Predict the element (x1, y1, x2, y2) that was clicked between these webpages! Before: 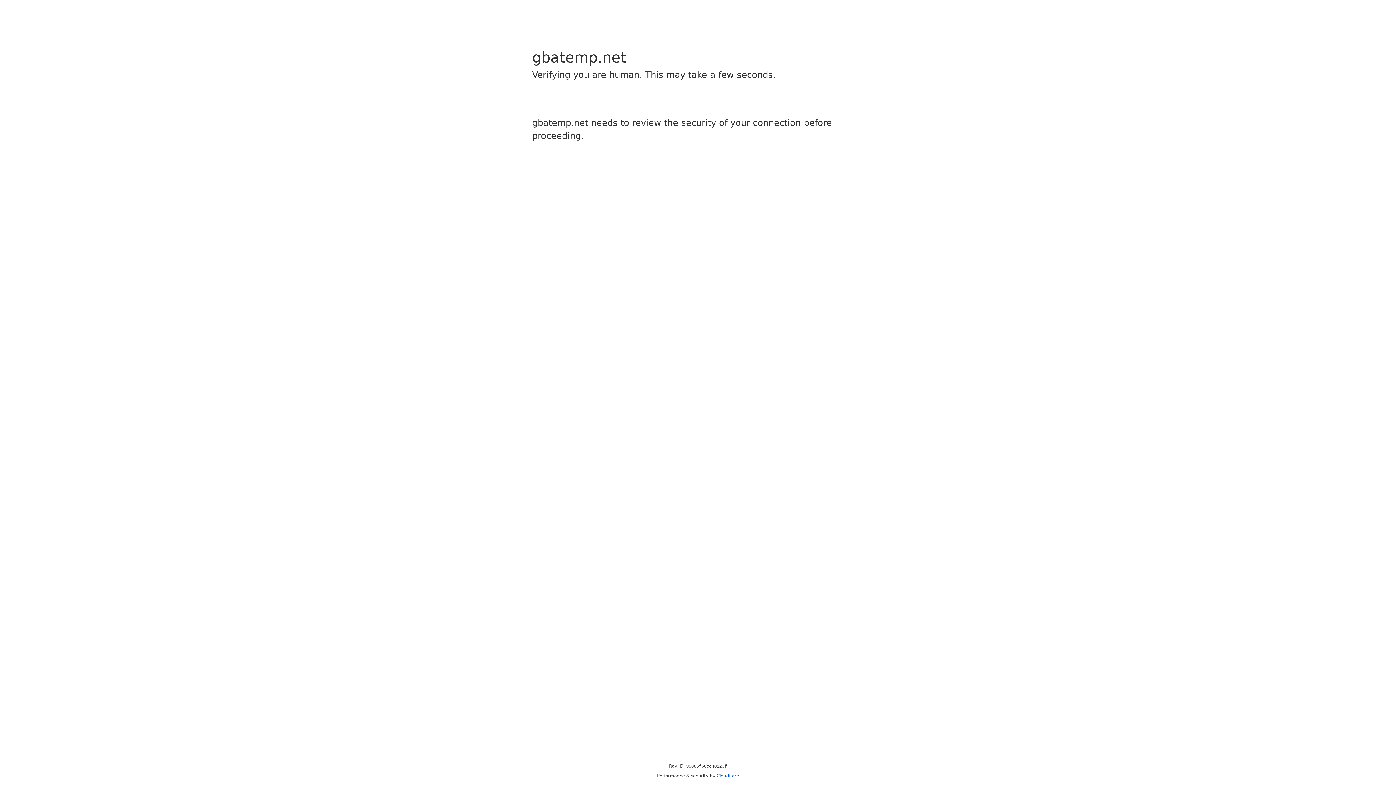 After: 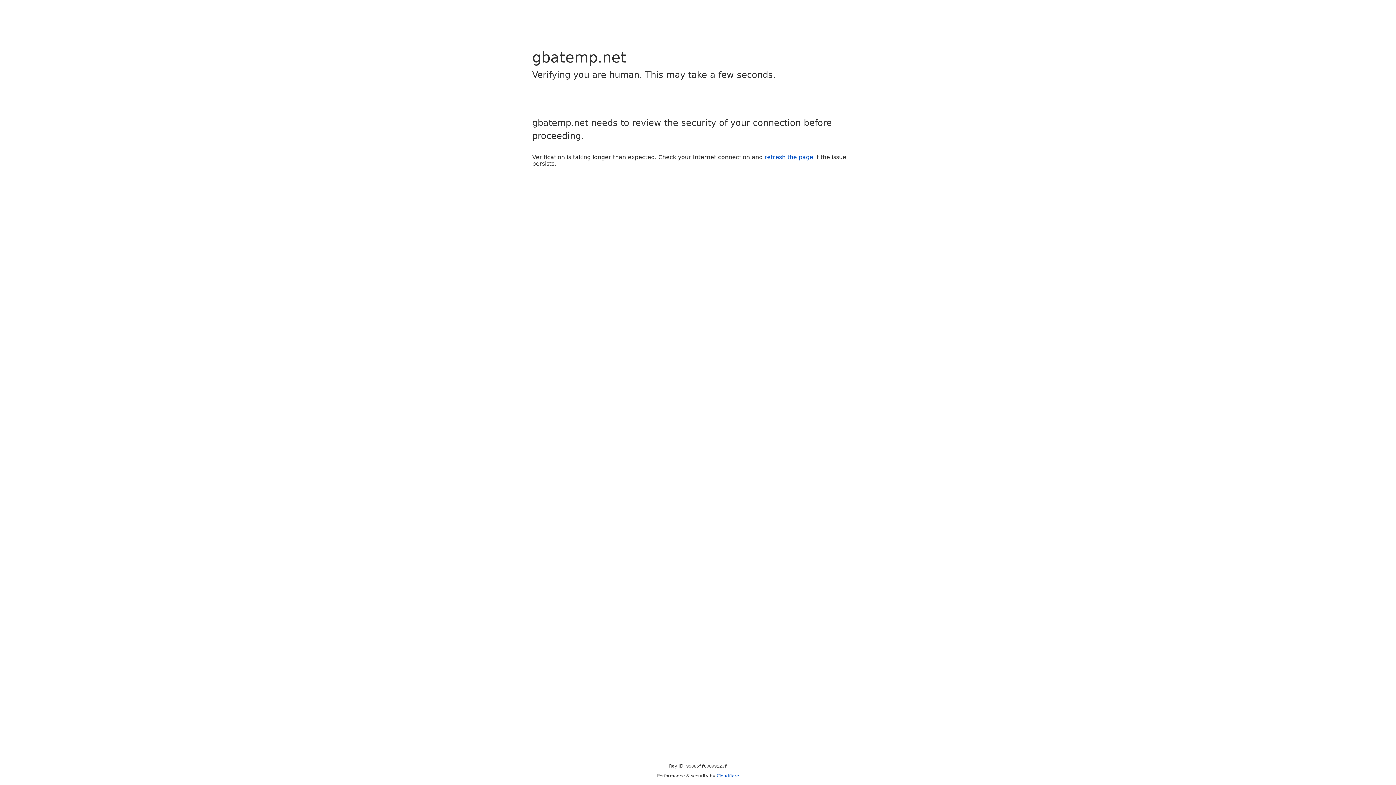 Action: bbox: (716, 773, 739, 778) label: Cloudflare